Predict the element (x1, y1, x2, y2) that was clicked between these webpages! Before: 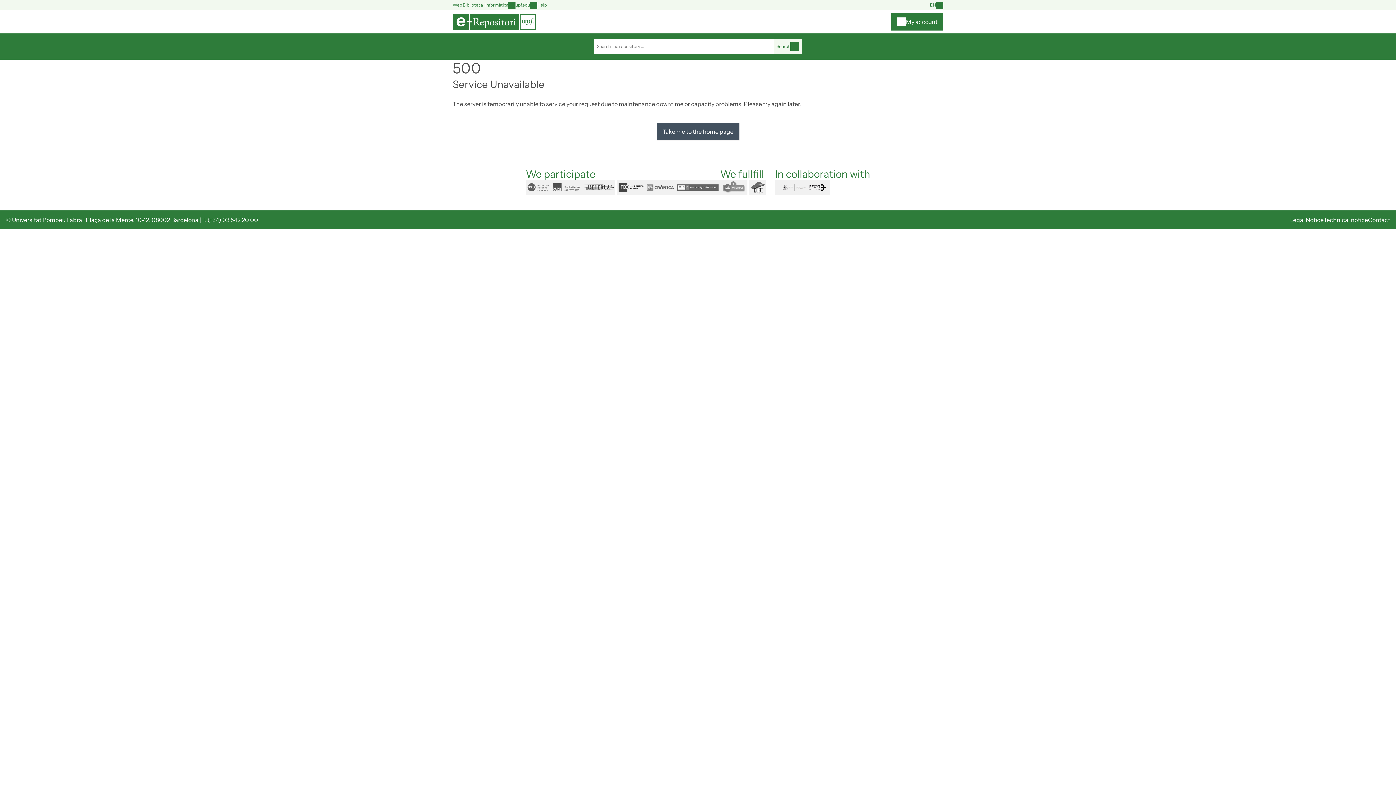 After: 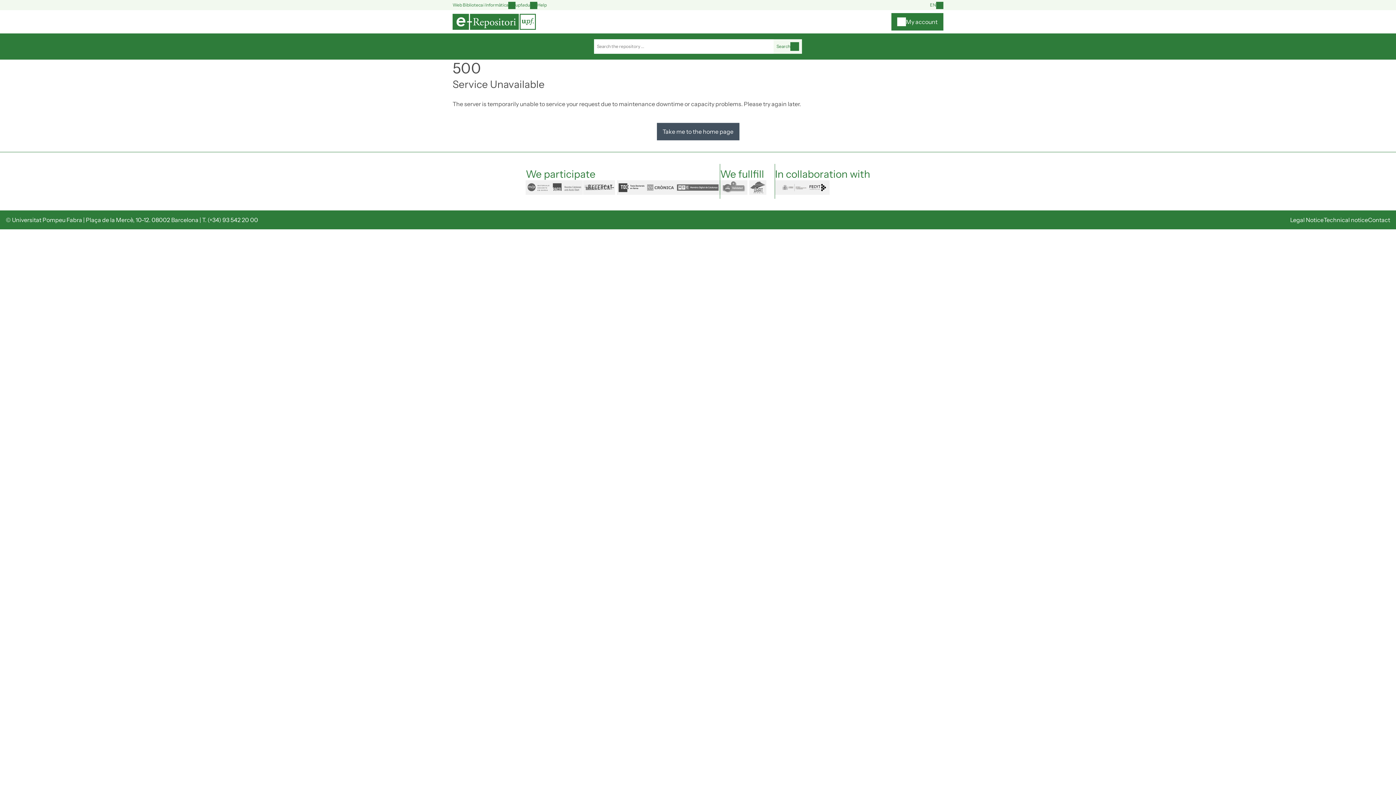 Action: bbox: (656, 122, 739, 140) label: Take me to the home page